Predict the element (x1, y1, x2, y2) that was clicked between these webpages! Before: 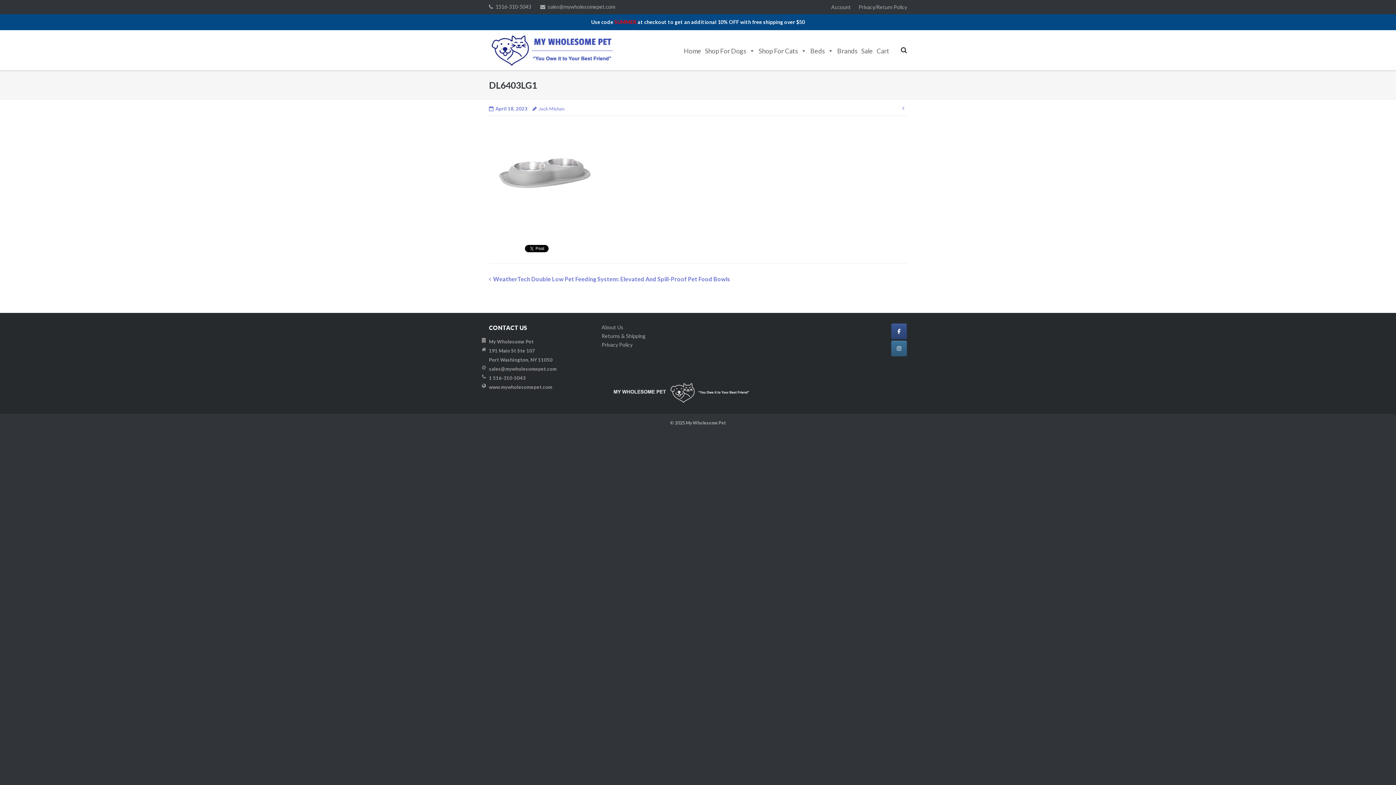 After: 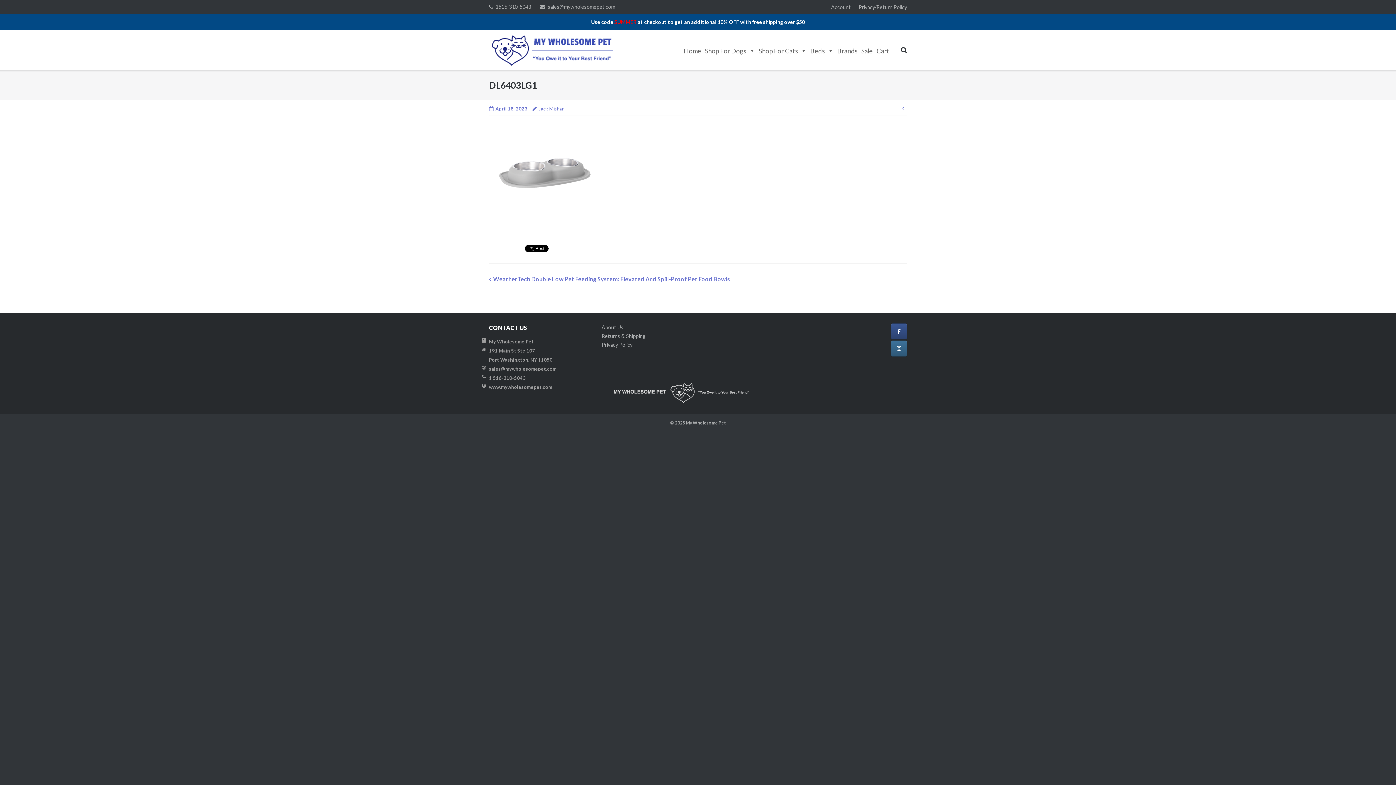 Action: label: sales@mywholesomepet.com bbox: (489, 366, 556, 371)